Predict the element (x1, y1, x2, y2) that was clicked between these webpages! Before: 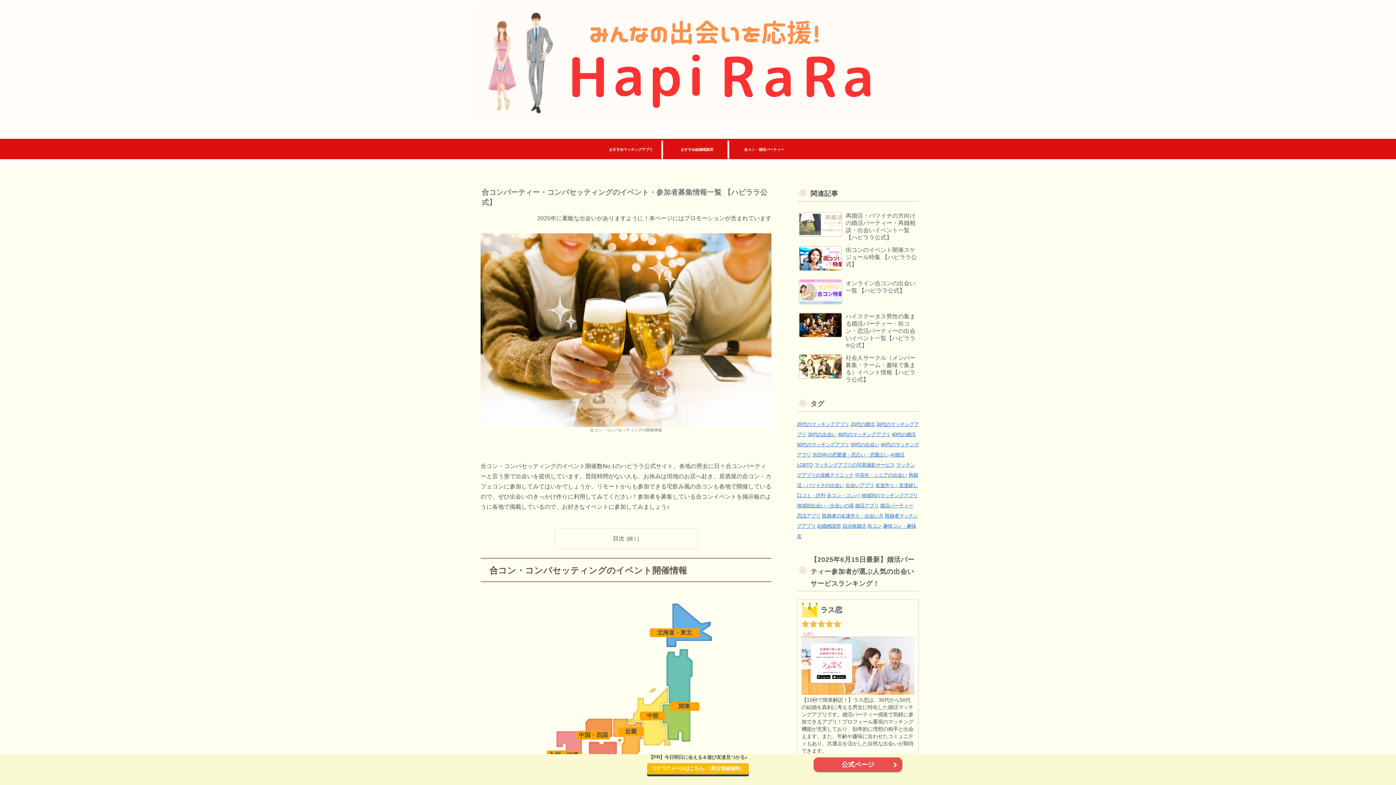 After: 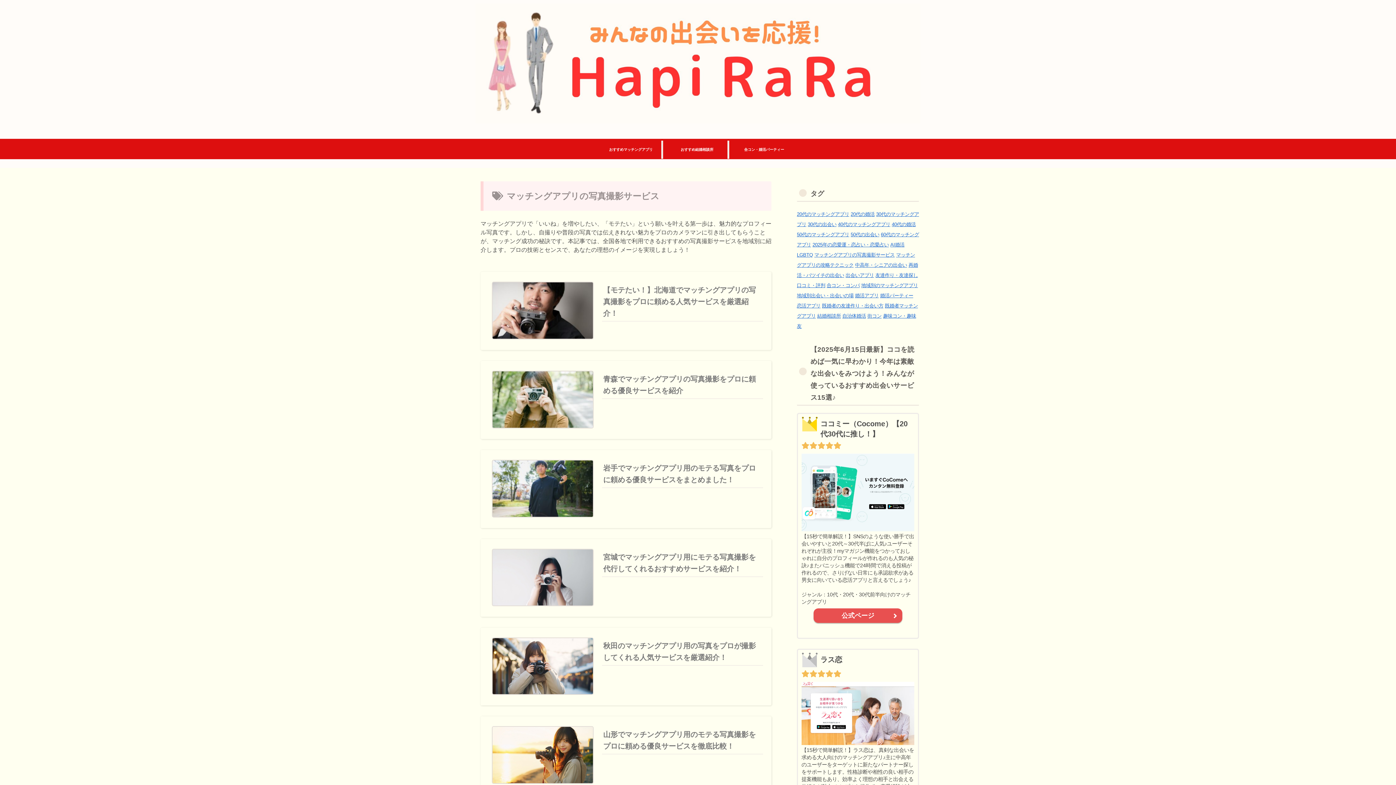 Action: label: マッチングアプリの写真撮影サービス bbox: (814, 462, 894, 467)